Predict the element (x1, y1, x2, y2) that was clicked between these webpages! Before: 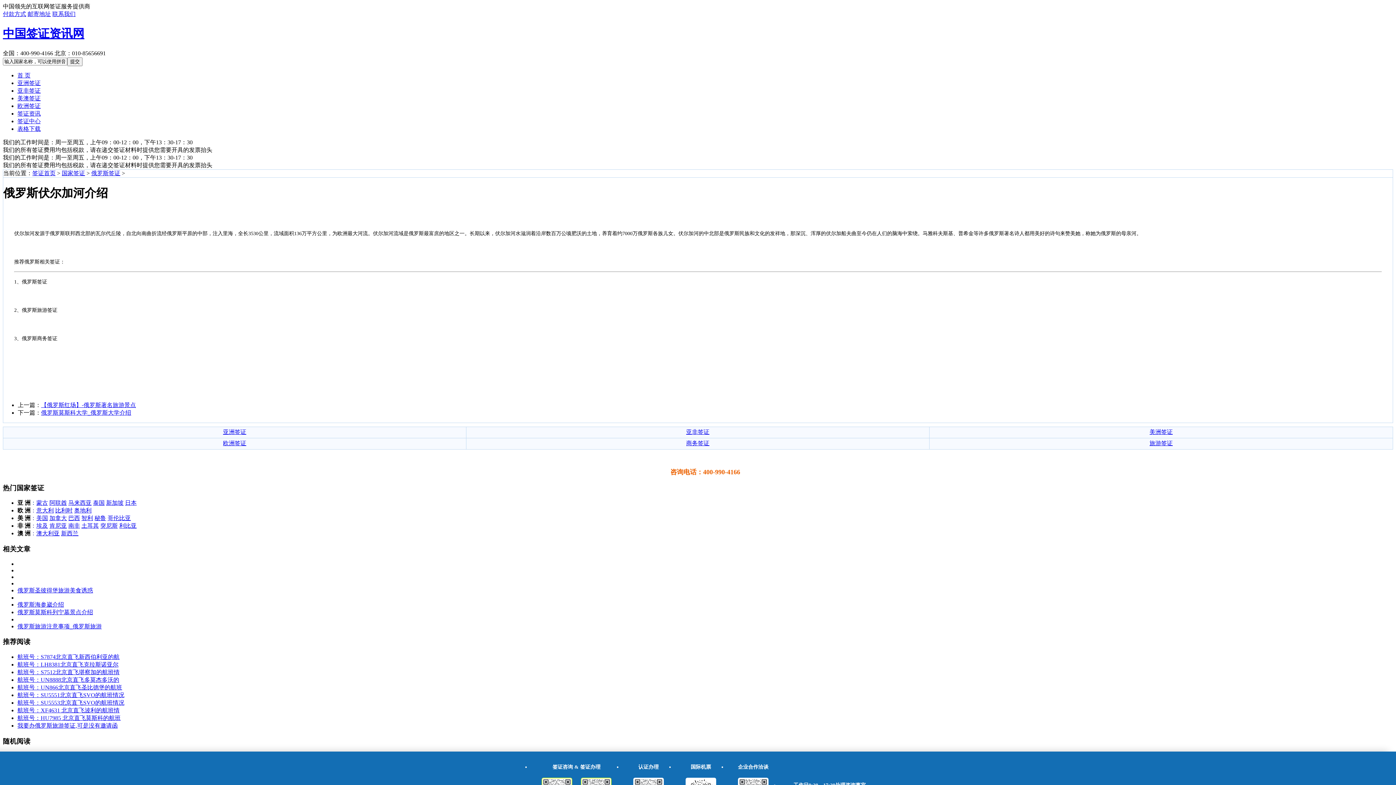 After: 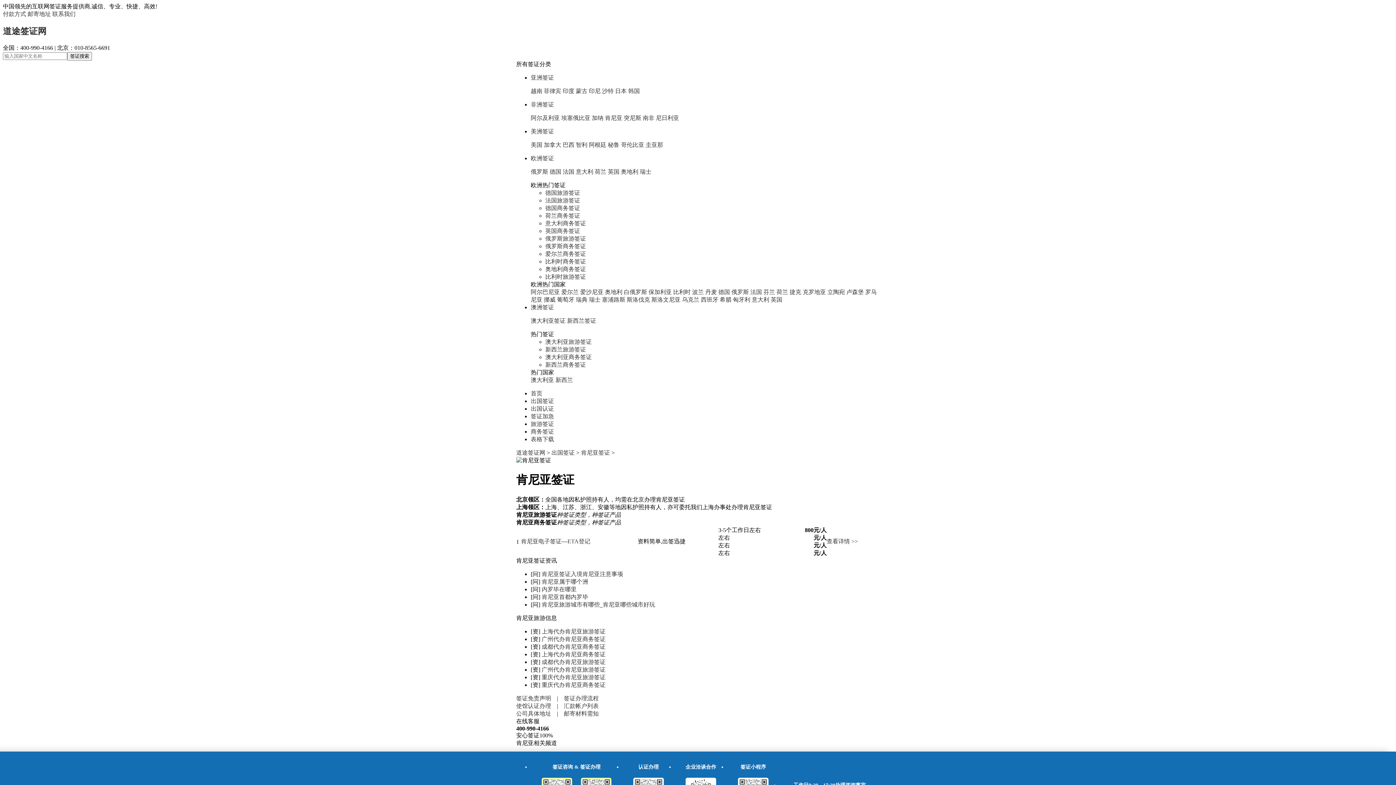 Action: bbox: (49, 523, 66, 529) label: 肯尼亚